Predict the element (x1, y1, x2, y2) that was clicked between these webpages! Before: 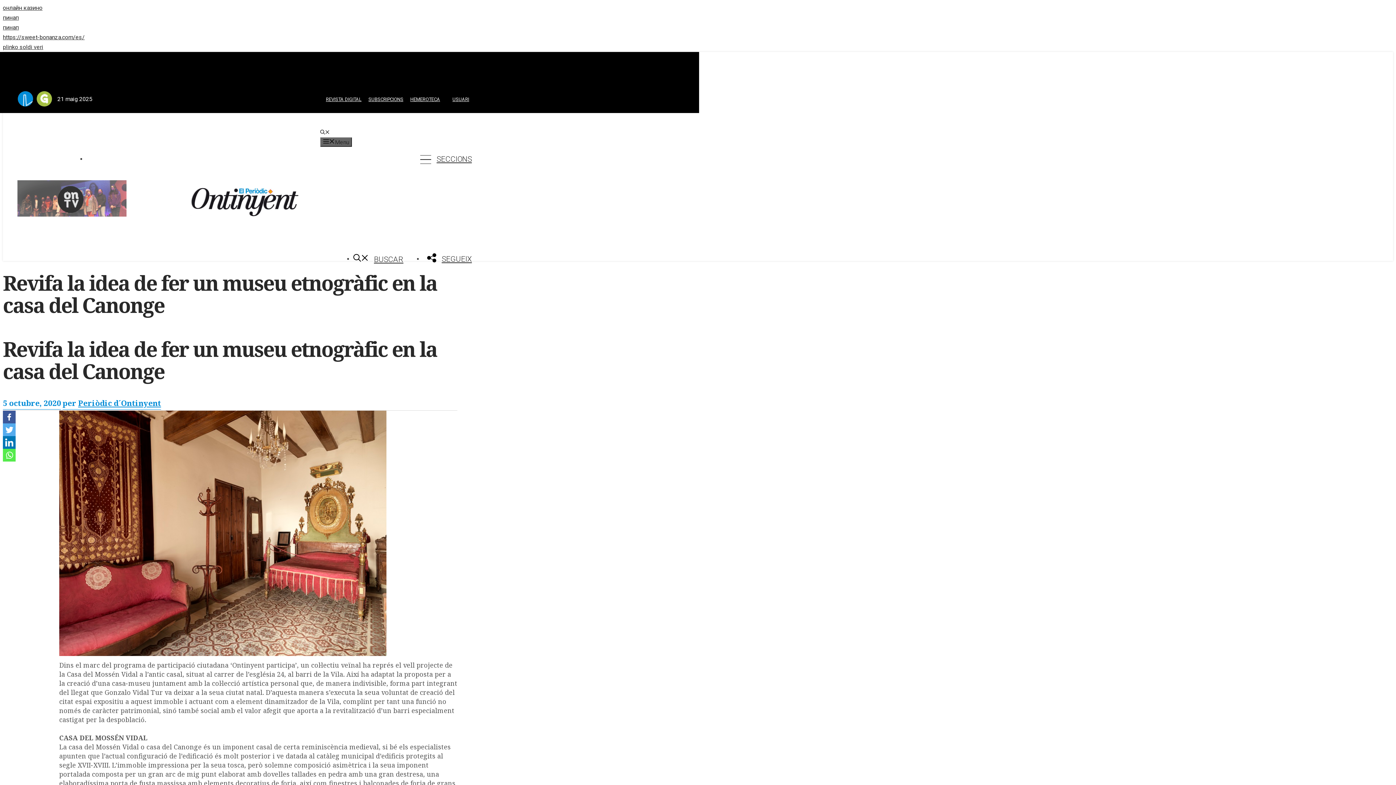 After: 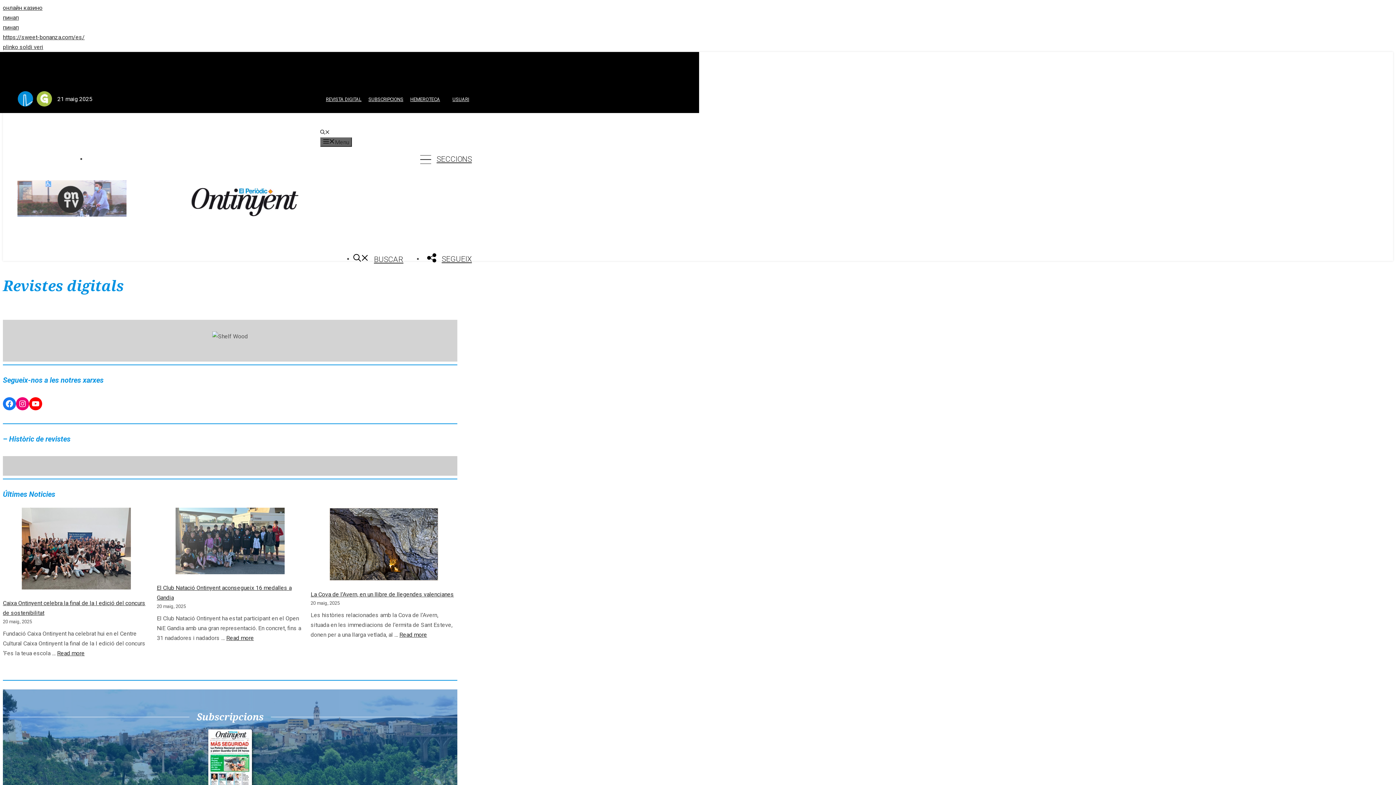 Action: bbox: (323, 96, 364, 102) label: REVISTA DIGITAL